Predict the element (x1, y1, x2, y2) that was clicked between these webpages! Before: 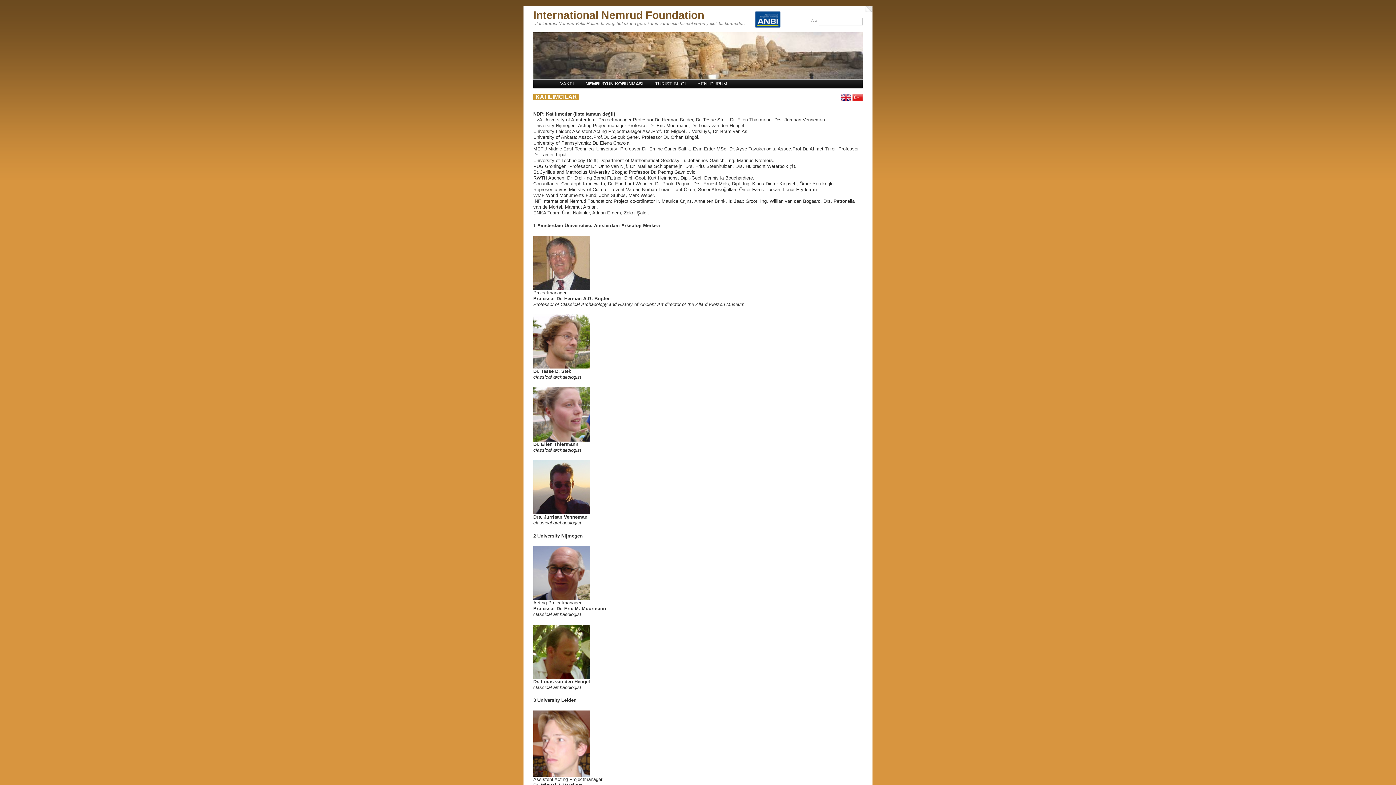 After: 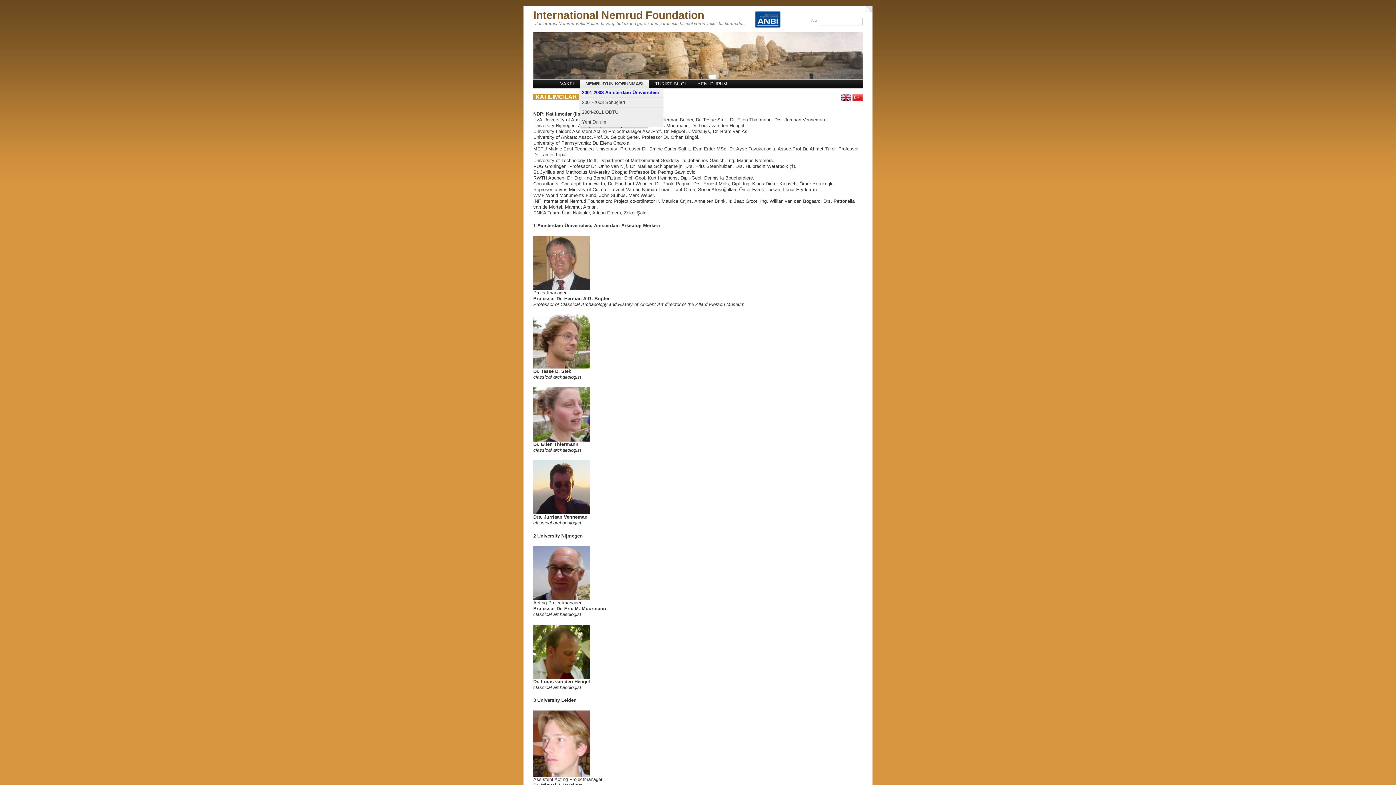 Action: label: NEMRUD'UN KORUNMASI bbox: (579, 79, 649, 88)